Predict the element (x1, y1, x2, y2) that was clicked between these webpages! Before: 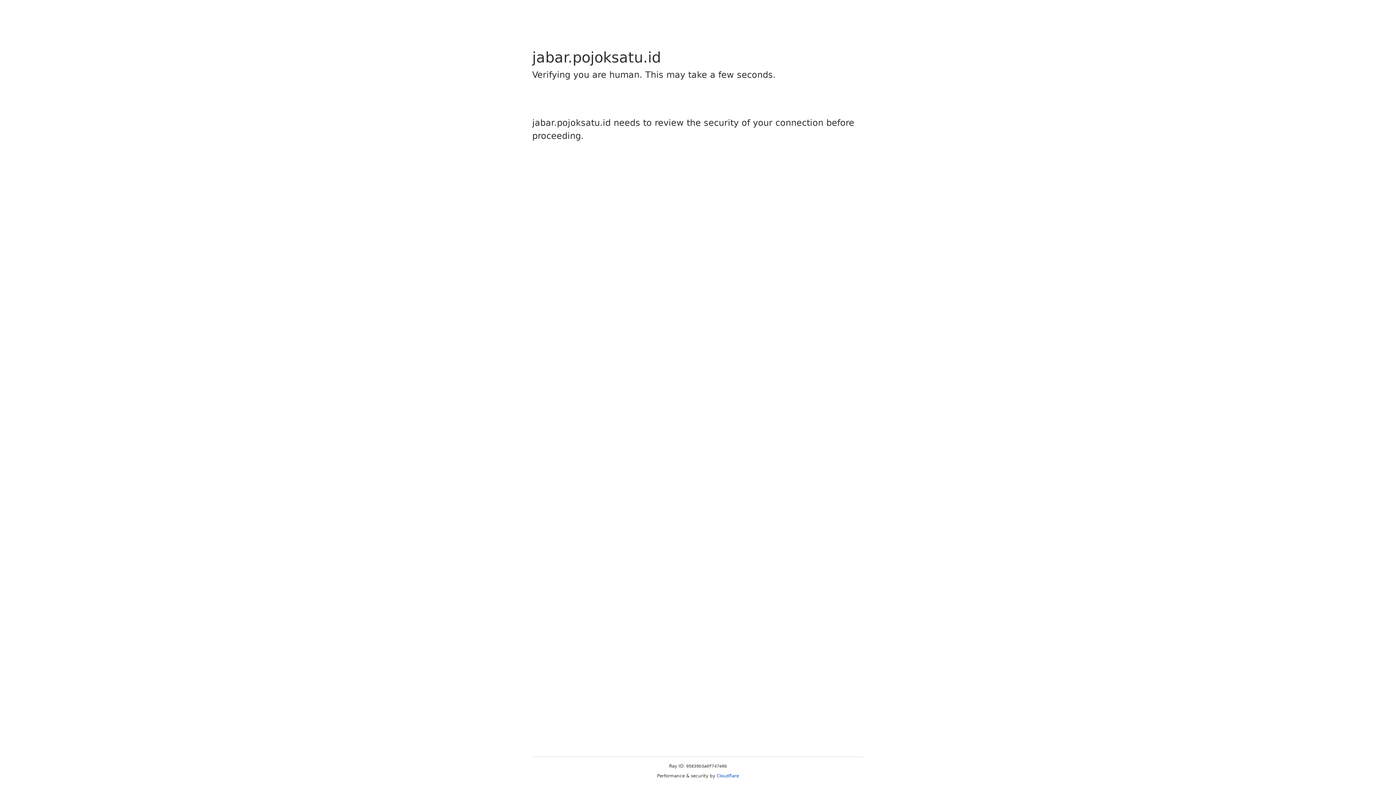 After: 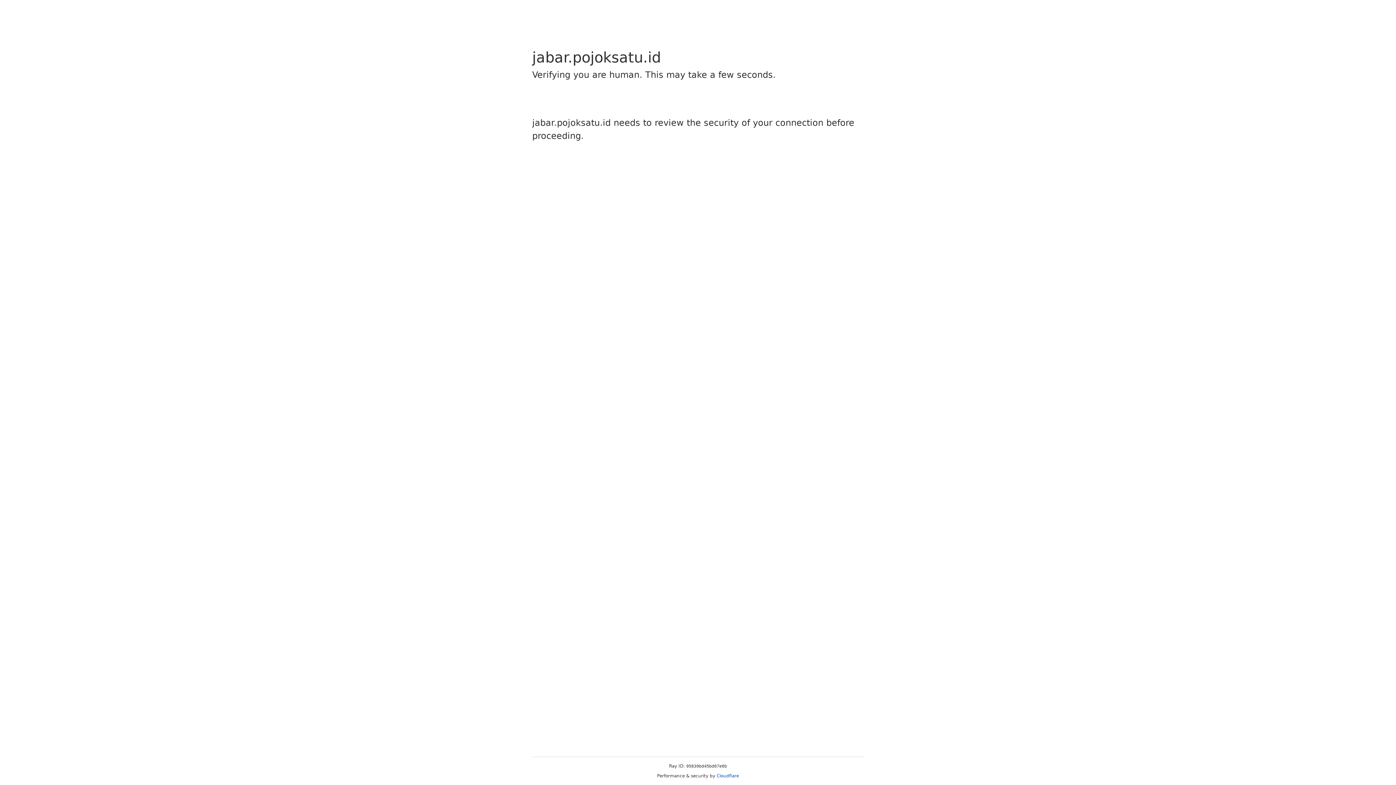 Action: label: Cloudflare bbox: (716, 773, 739, 778)